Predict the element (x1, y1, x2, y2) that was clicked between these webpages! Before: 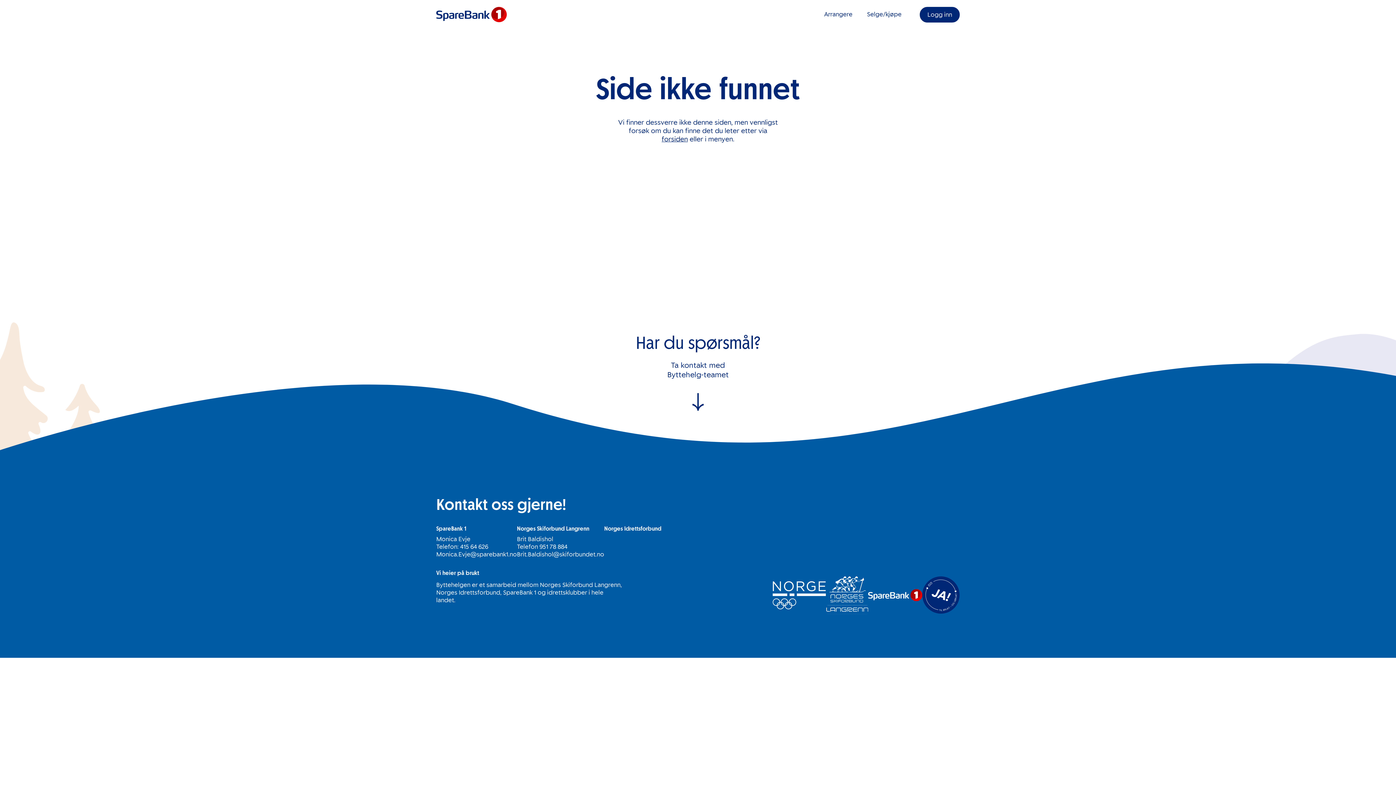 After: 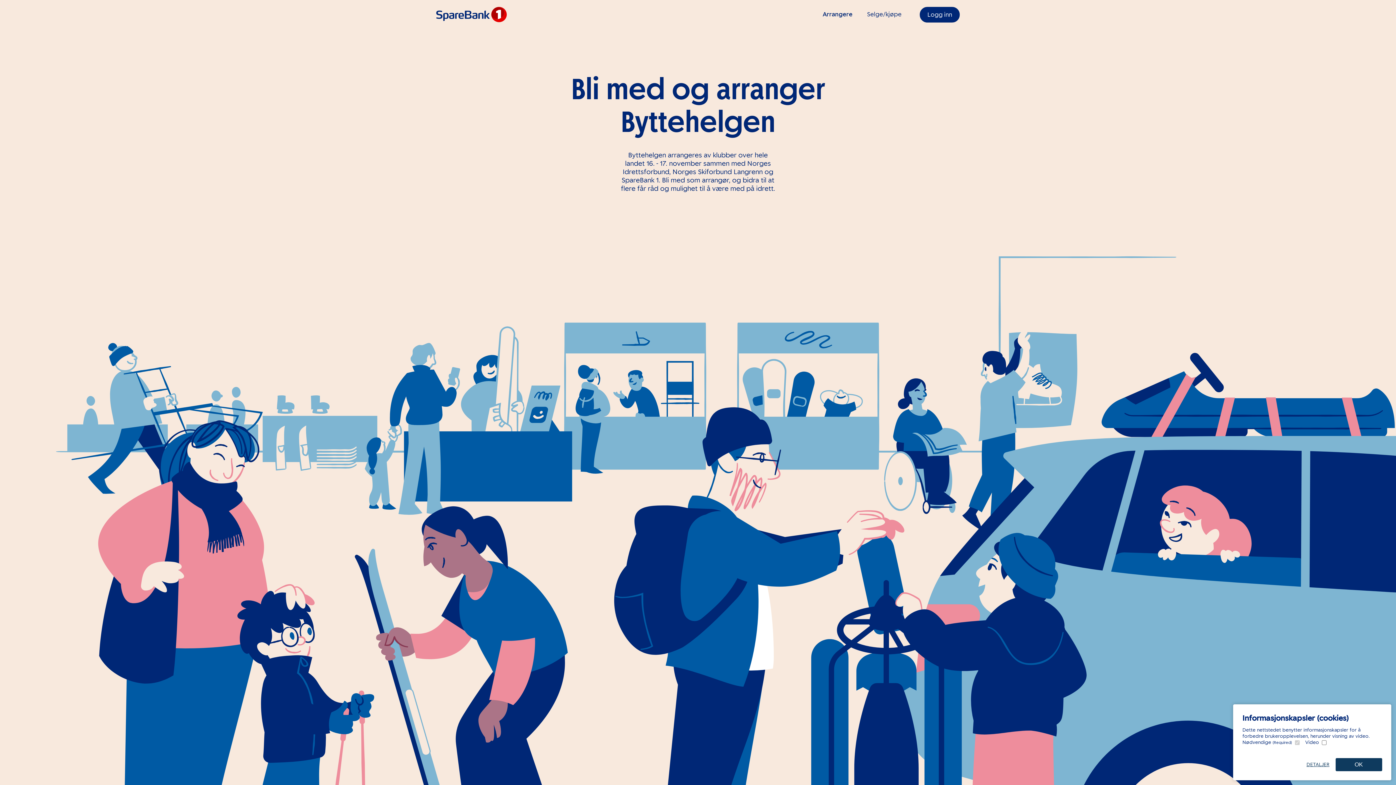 Action: bbox: (820, 6, 856, 21) label: Arrangere